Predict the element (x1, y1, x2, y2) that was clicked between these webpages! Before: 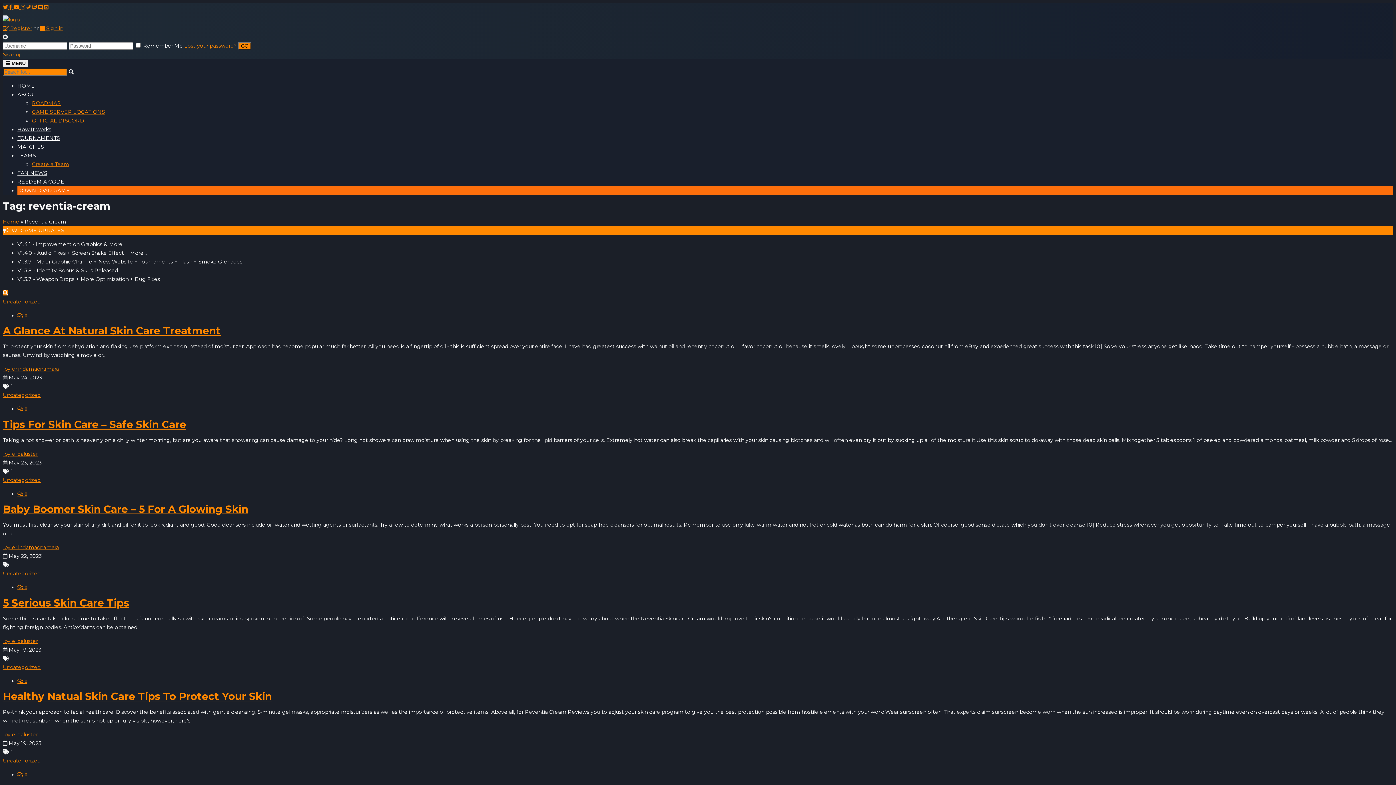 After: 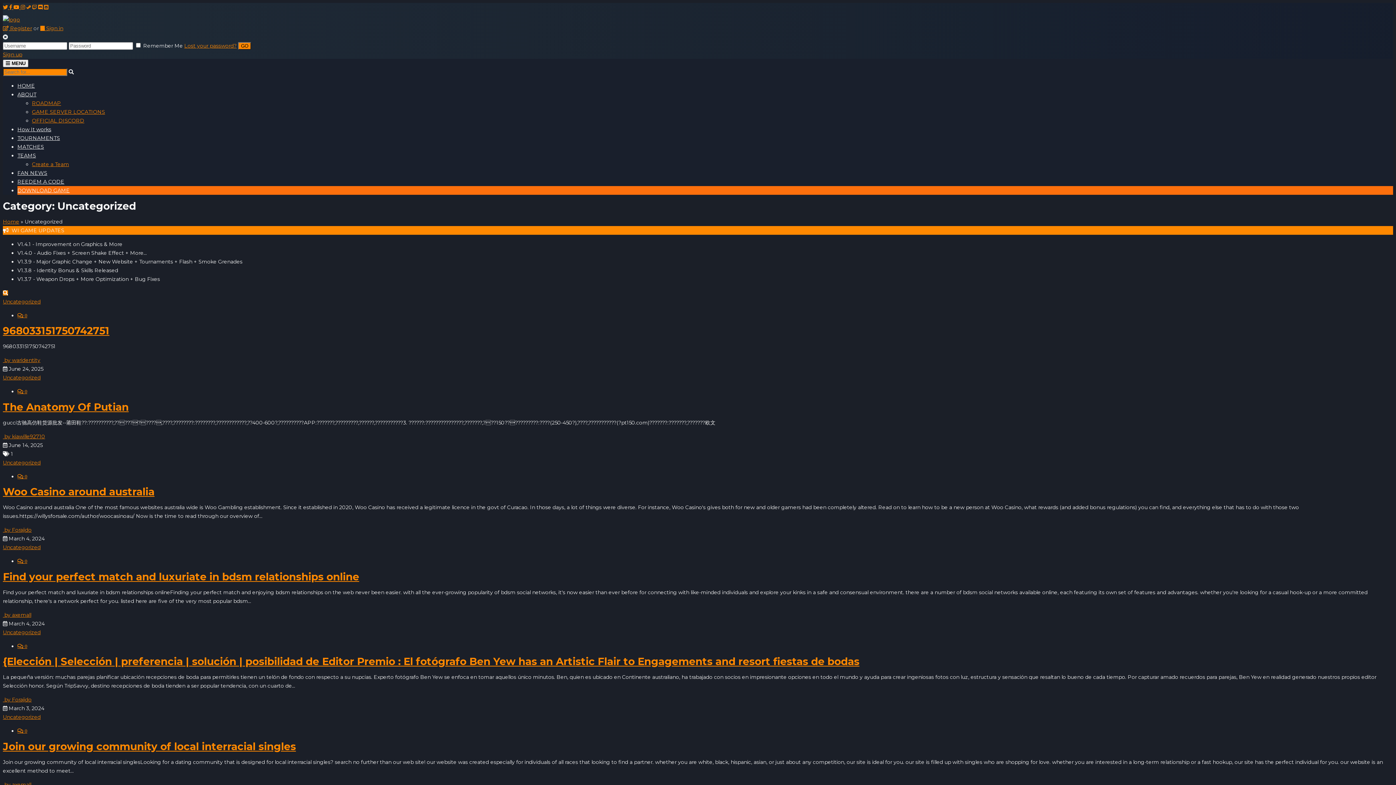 Action: label: Uncategorized bbox: (2, 392, 40, 398)